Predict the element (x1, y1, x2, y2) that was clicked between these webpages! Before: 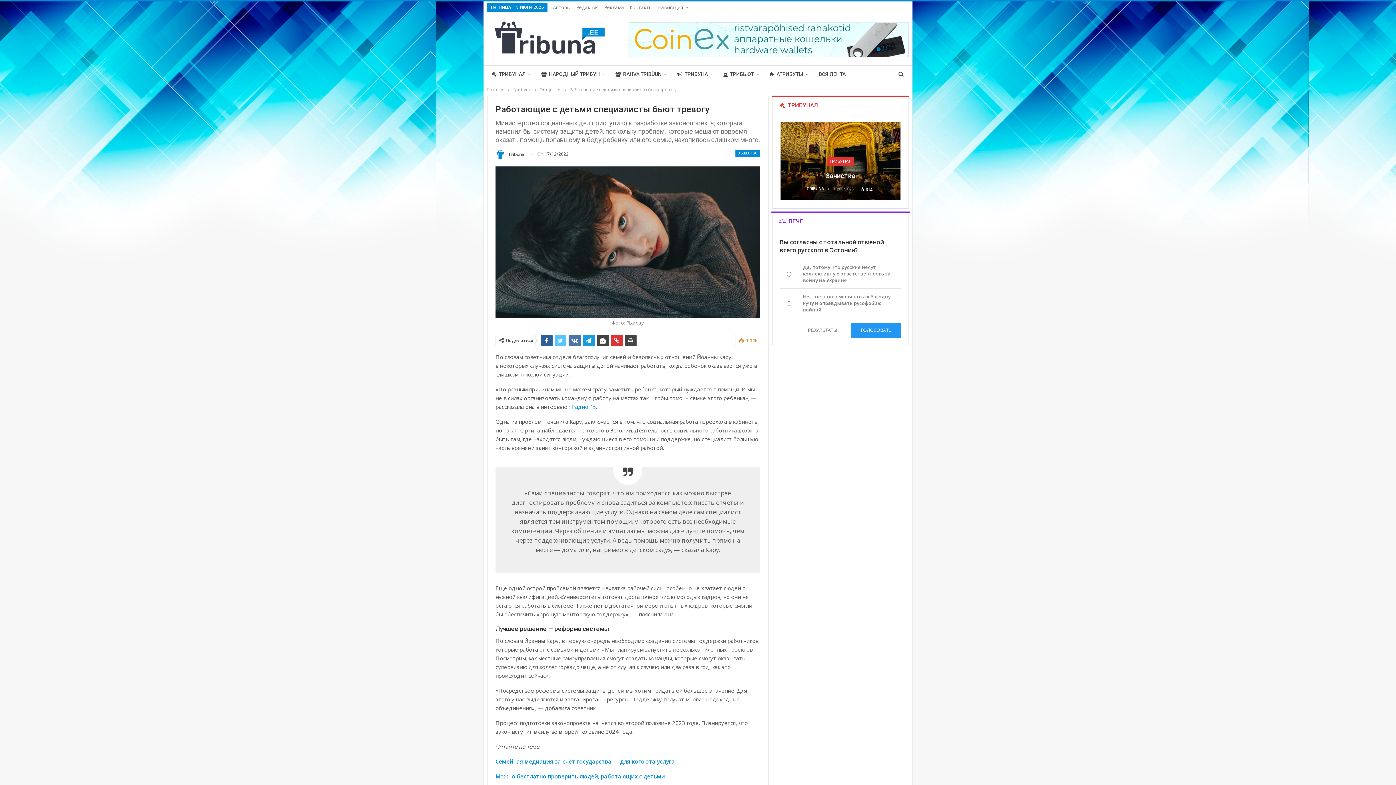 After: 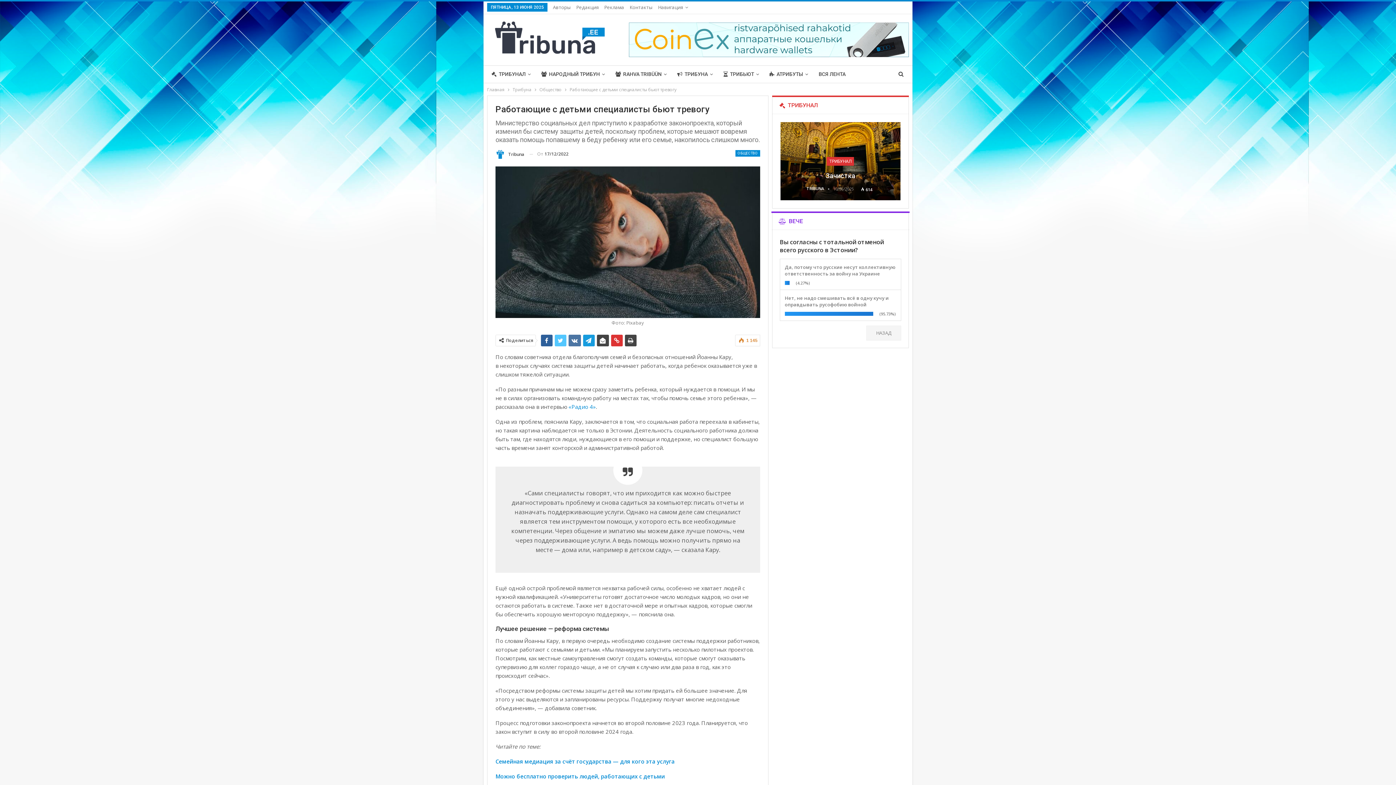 Action: bbox: (798, 323, 846, 337) label: РЕЗУЛЬТАТЫ